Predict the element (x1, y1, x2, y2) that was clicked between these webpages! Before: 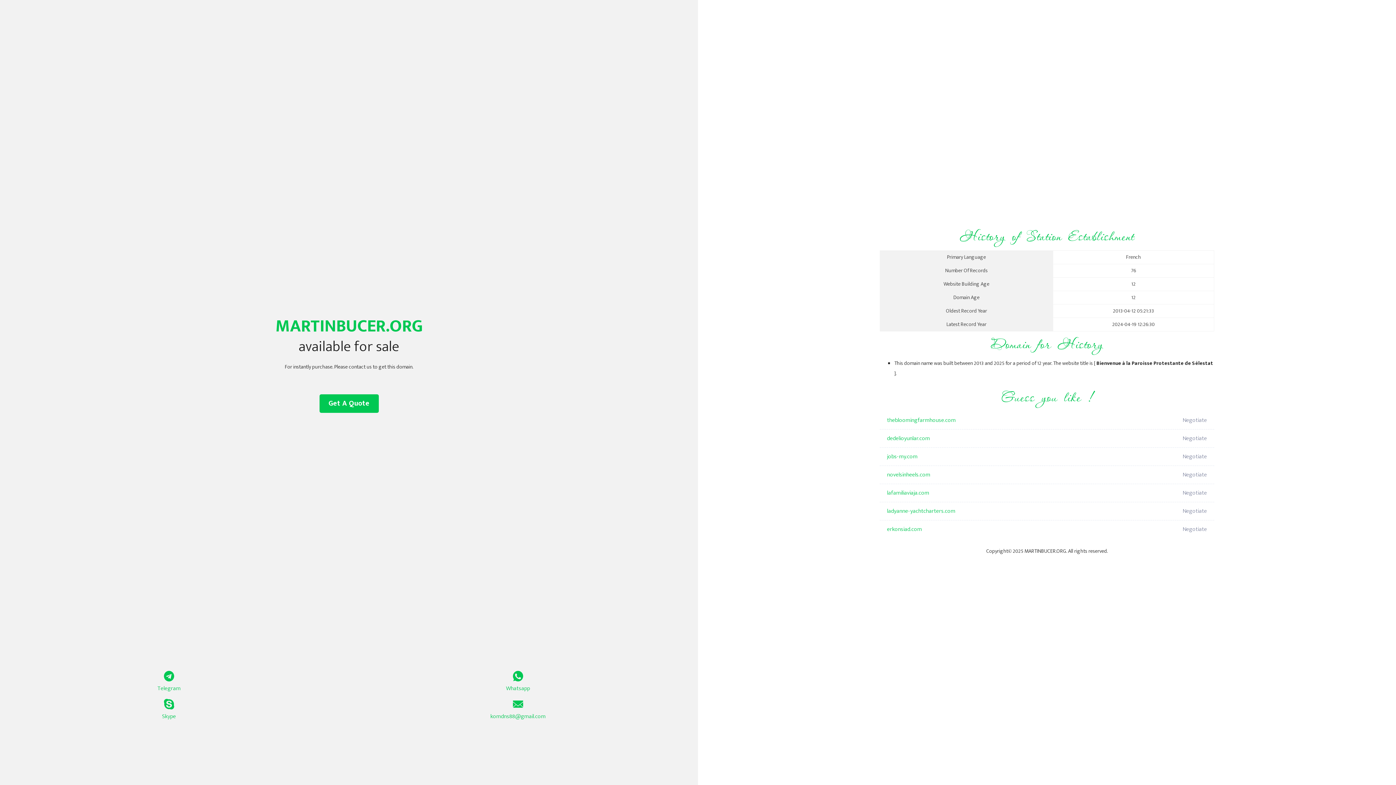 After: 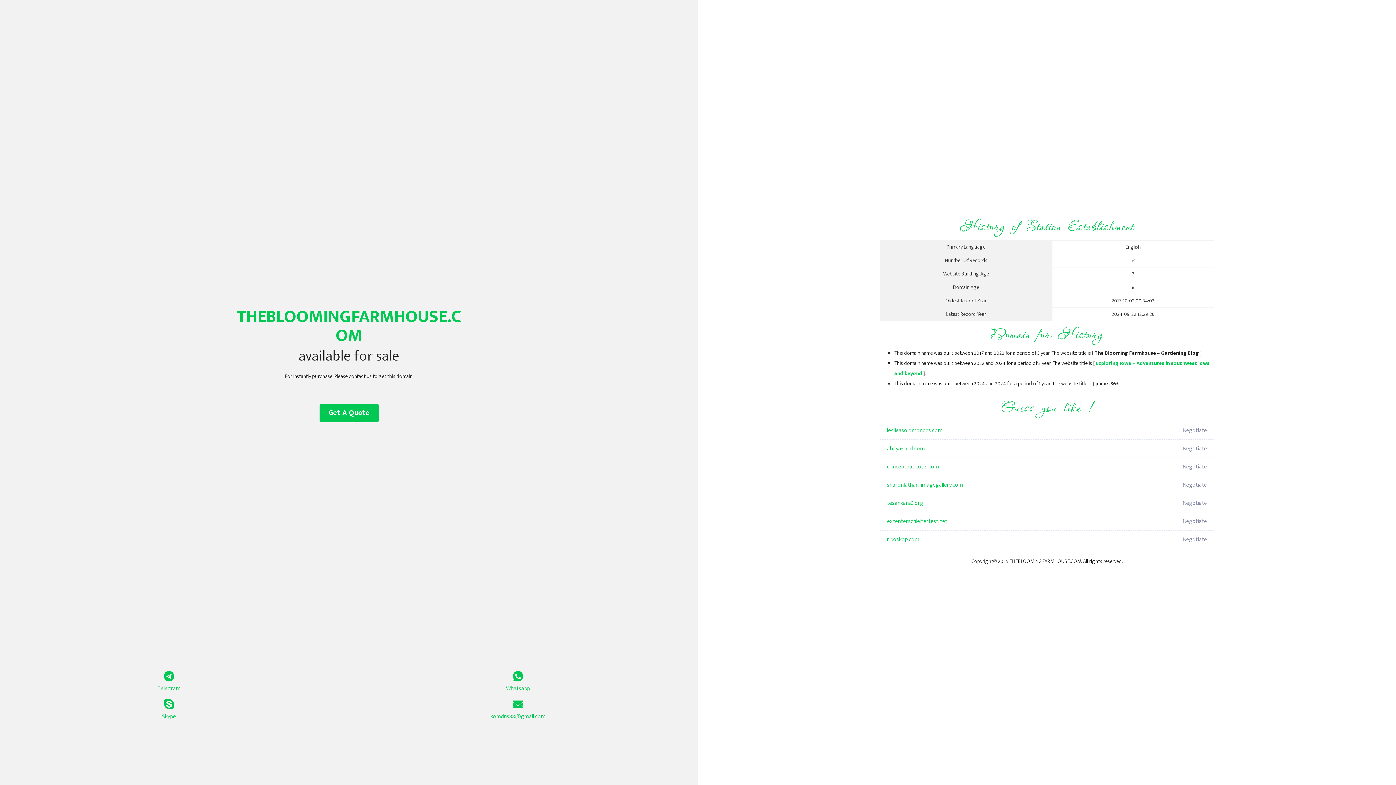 Action: label: thebloomingfarmhouse.com bbox: (887, 411, 1098, 429)